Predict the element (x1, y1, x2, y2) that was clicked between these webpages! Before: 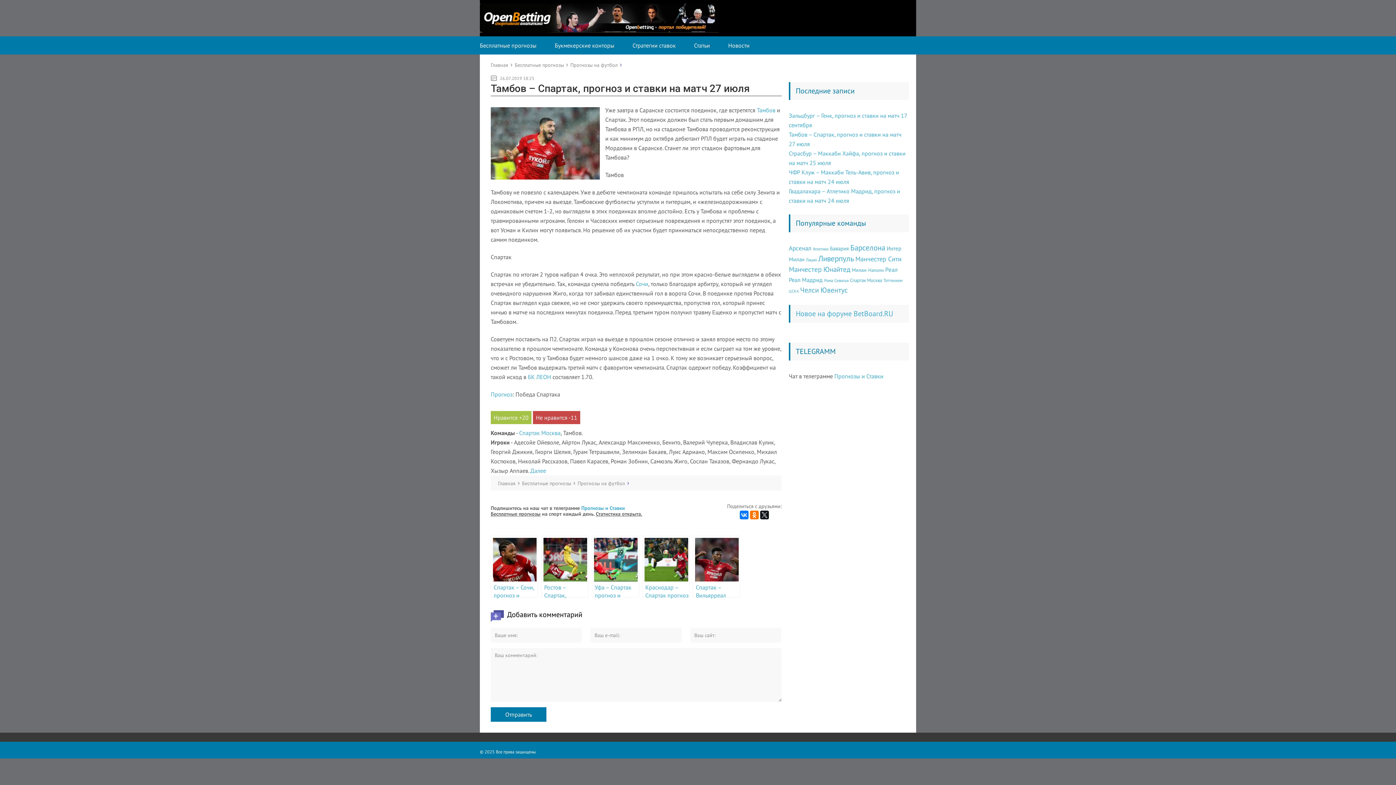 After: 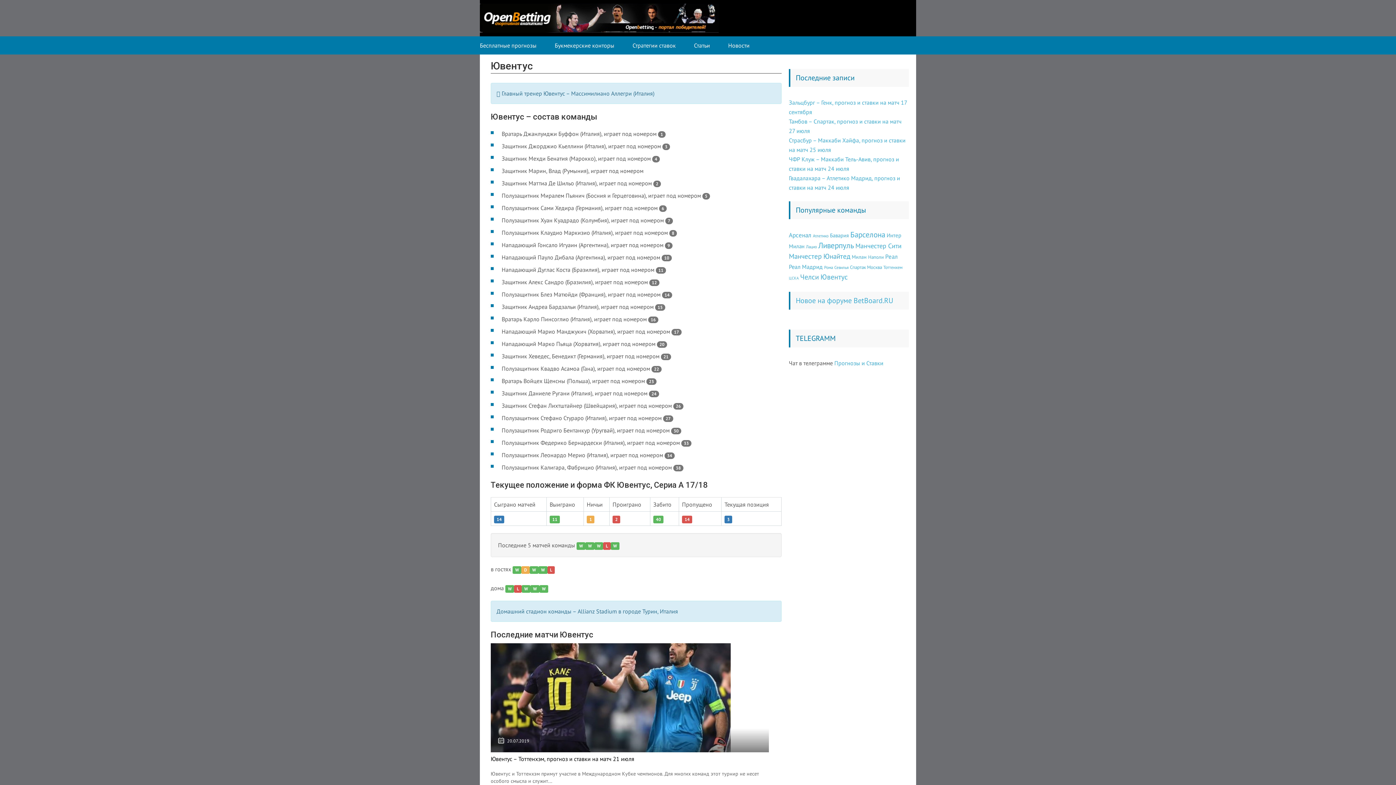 Action: bbox: (820, 285, 848, 294) label: Ювентус (38 элементов)